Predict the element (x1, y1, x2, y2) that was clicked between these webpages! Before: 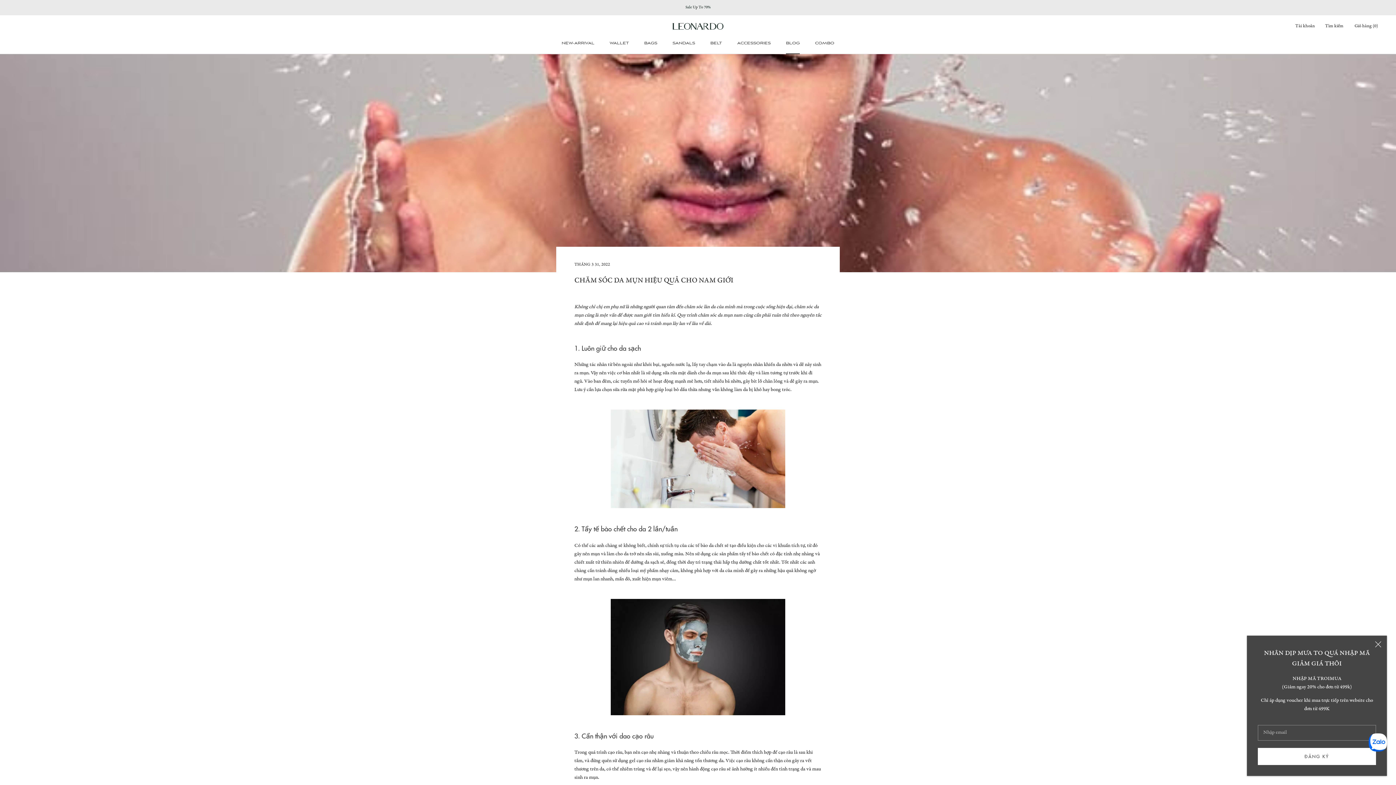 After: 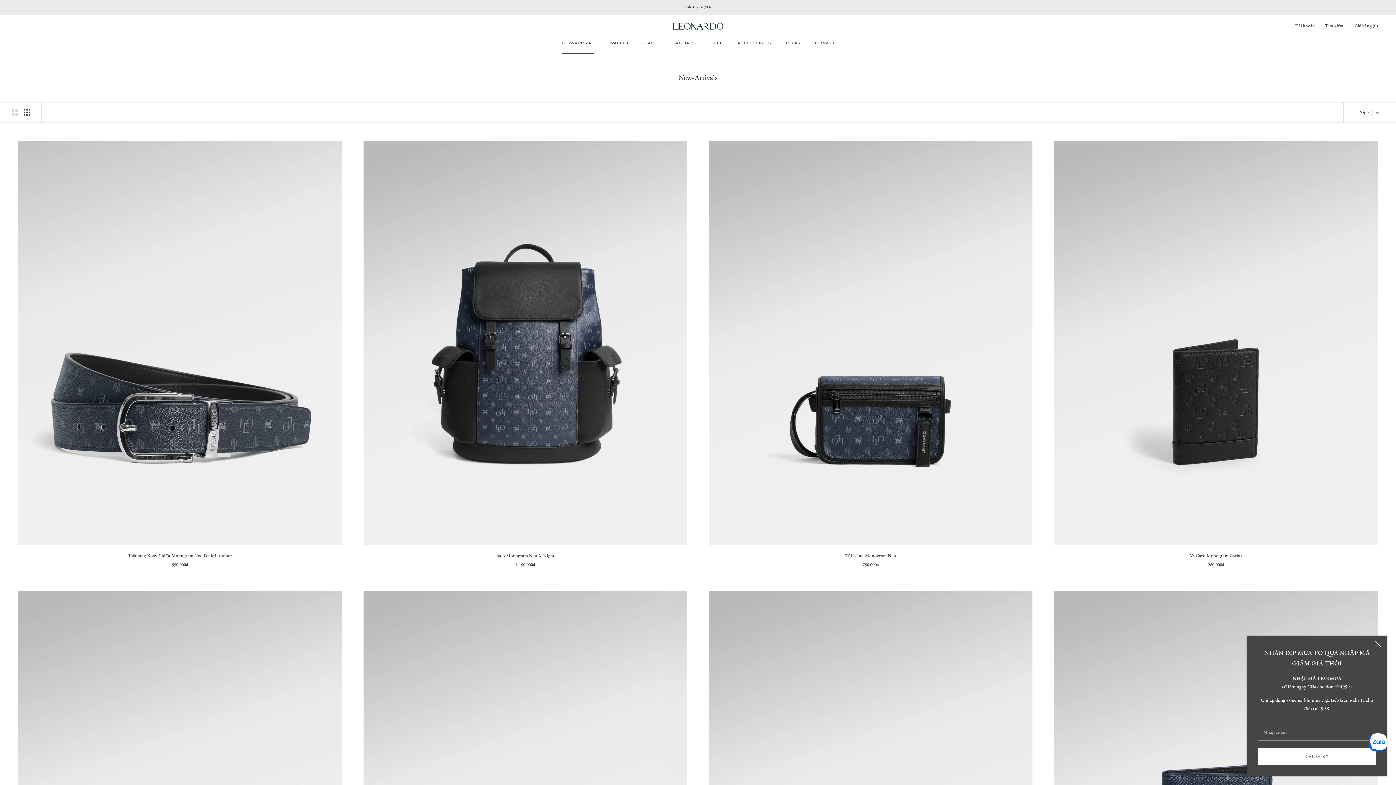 Action: bbox: (561, 41, 594, 45) label: NEW-ARRIVAL
NEW-ARRIVAL